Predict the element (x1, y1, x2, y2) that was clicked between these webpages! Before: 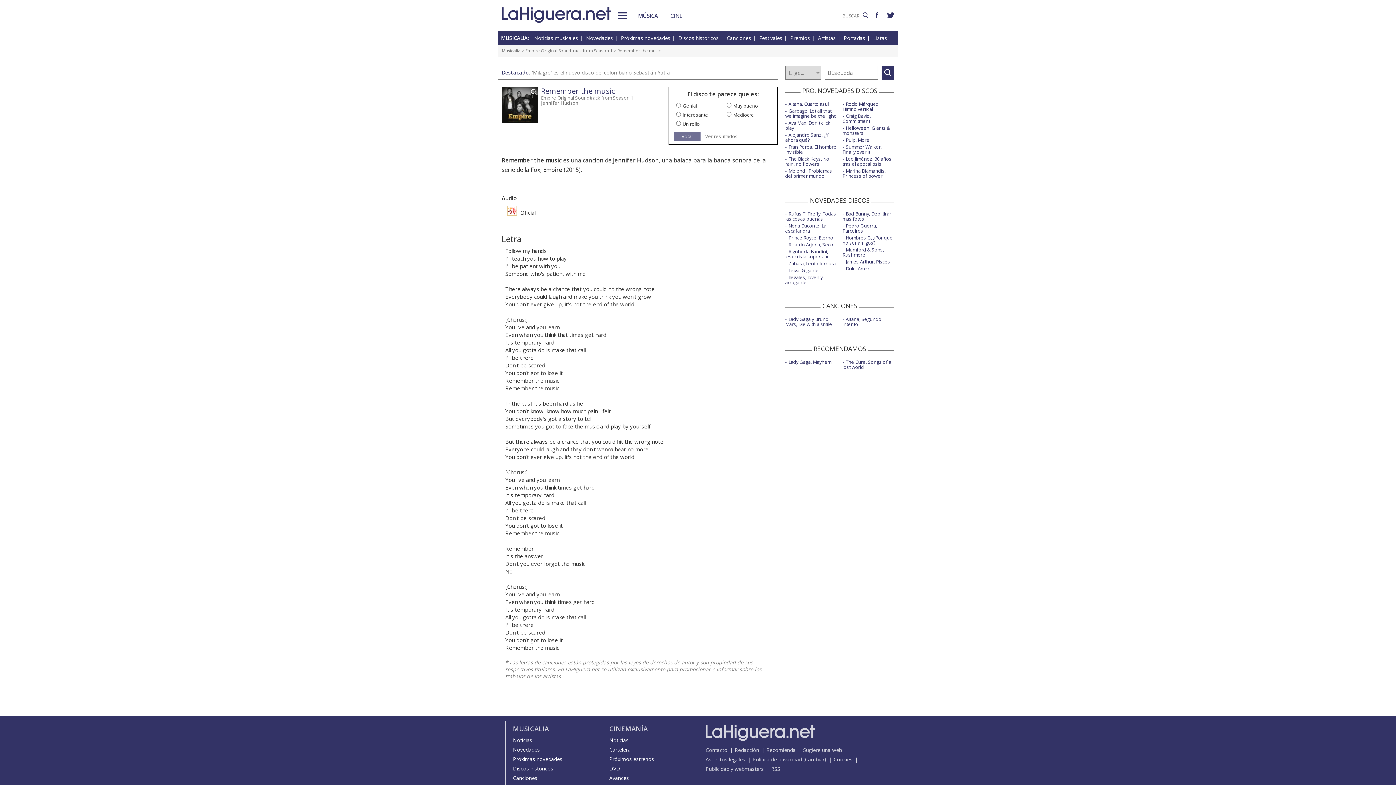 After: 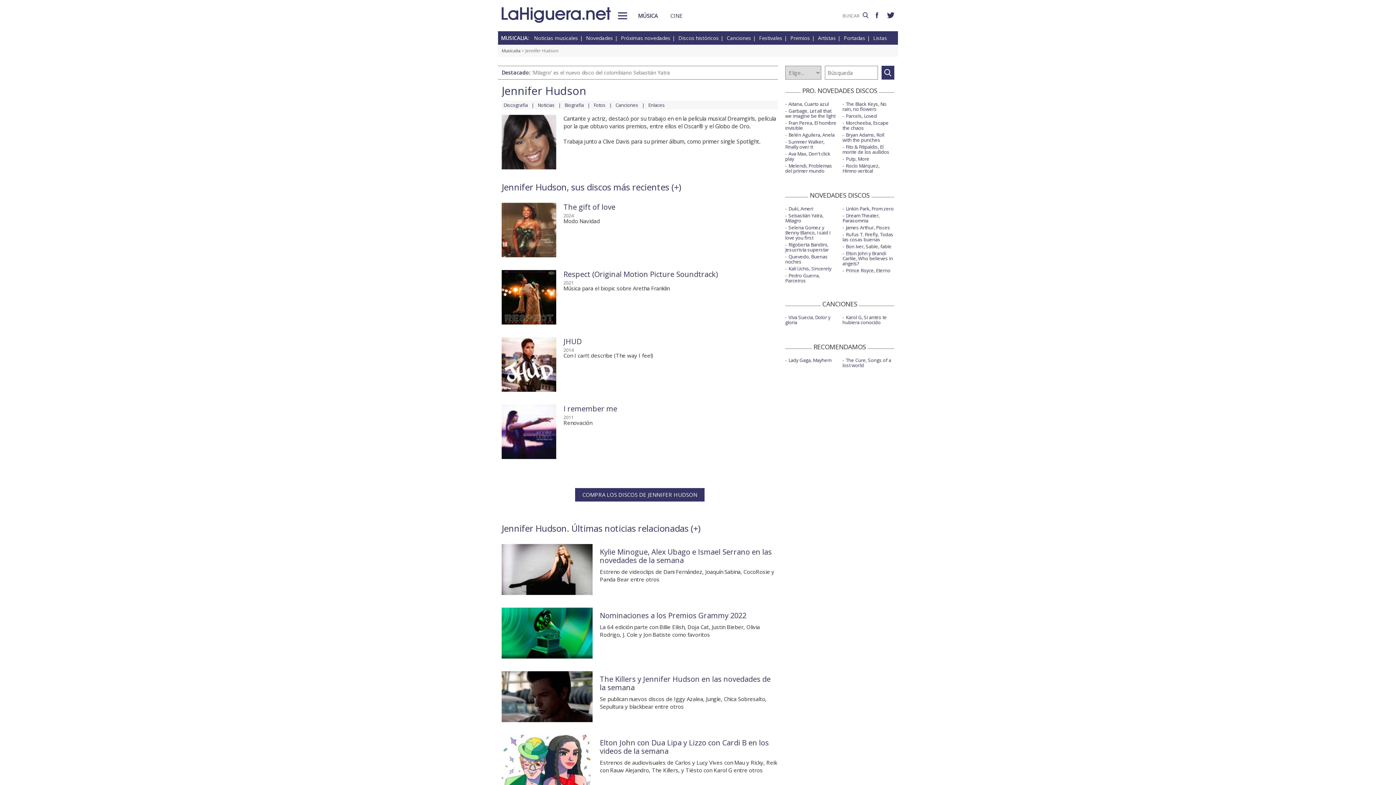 Action: bbox: (613, 156, 658, 164) label: Jennifer Hudson